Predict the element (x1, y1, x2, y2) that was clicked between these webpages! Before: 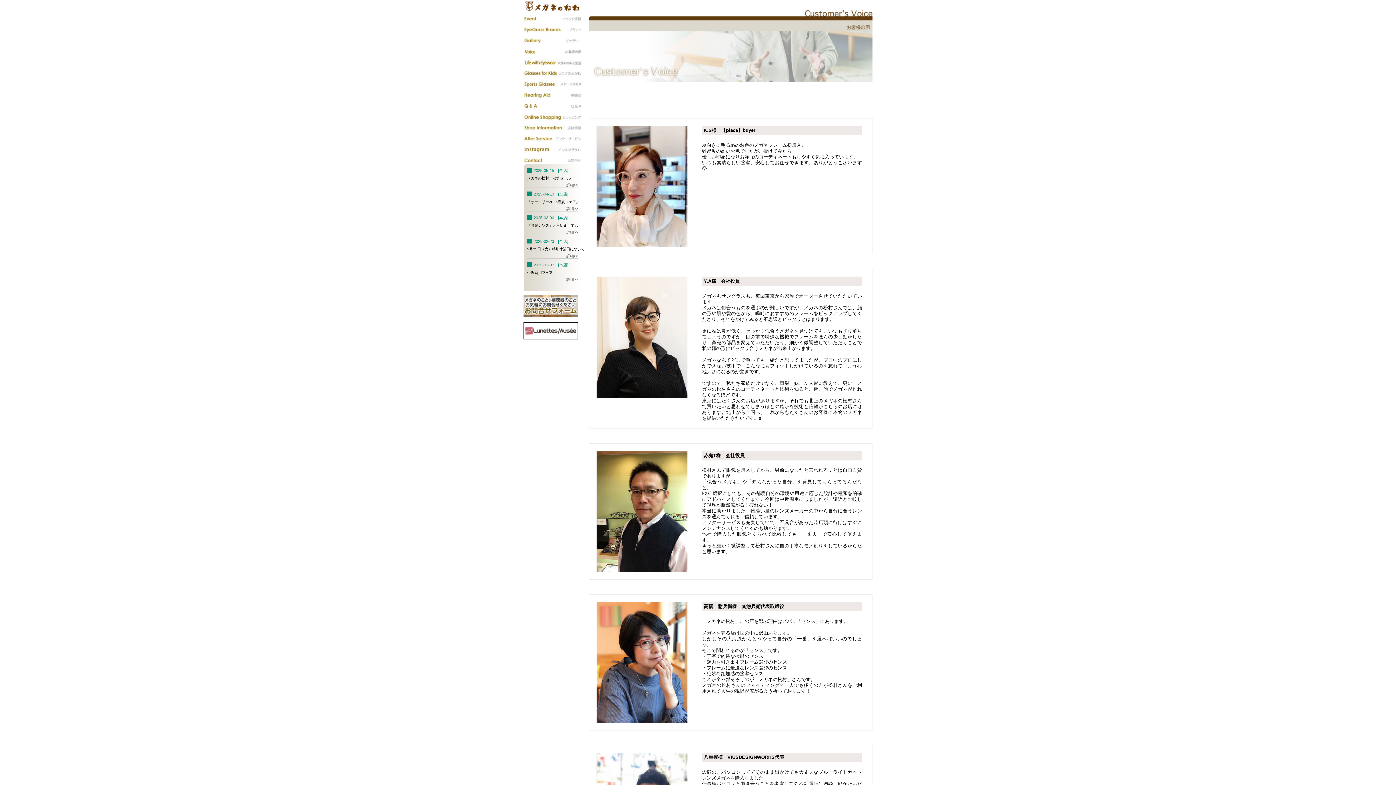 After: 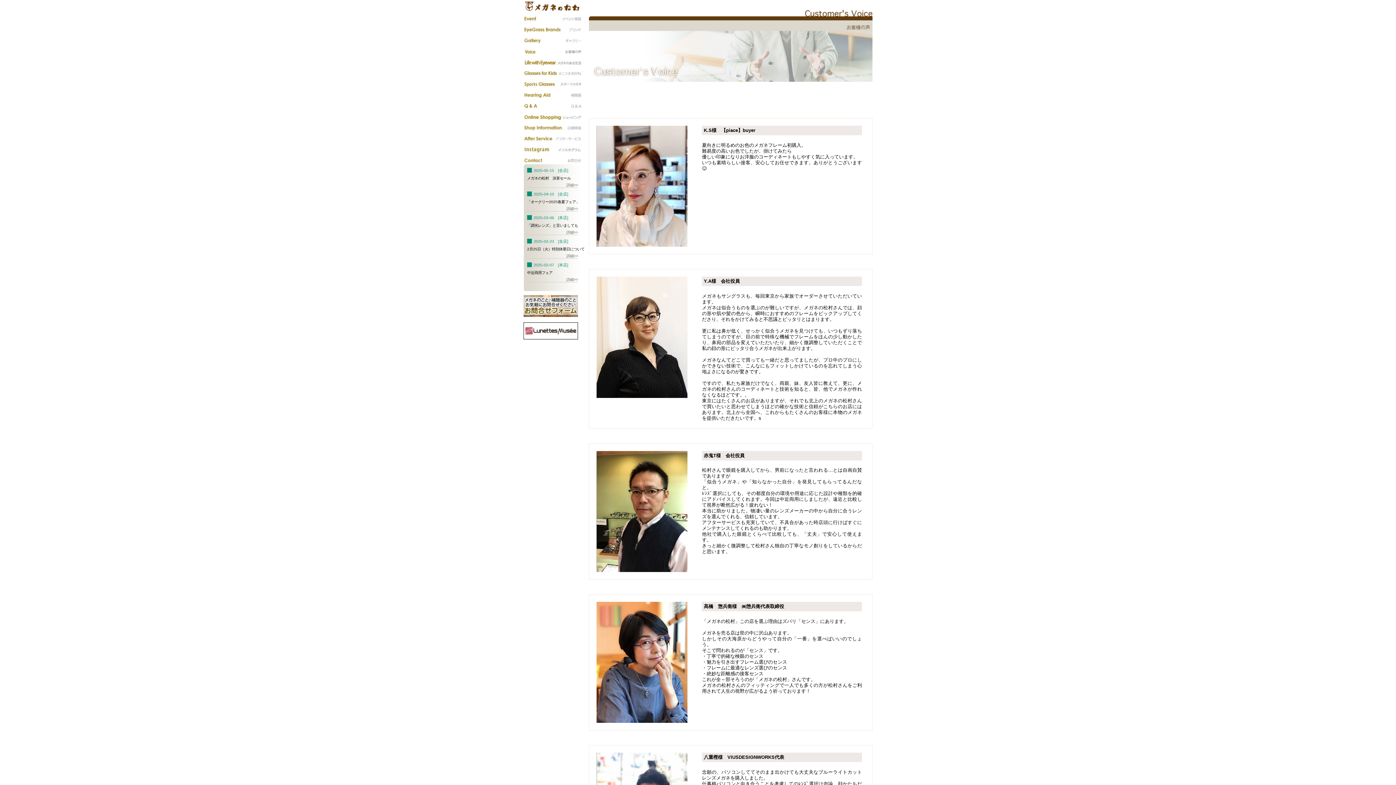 Action: label: お客様の声 bbox: (523, 48, 581, 55)